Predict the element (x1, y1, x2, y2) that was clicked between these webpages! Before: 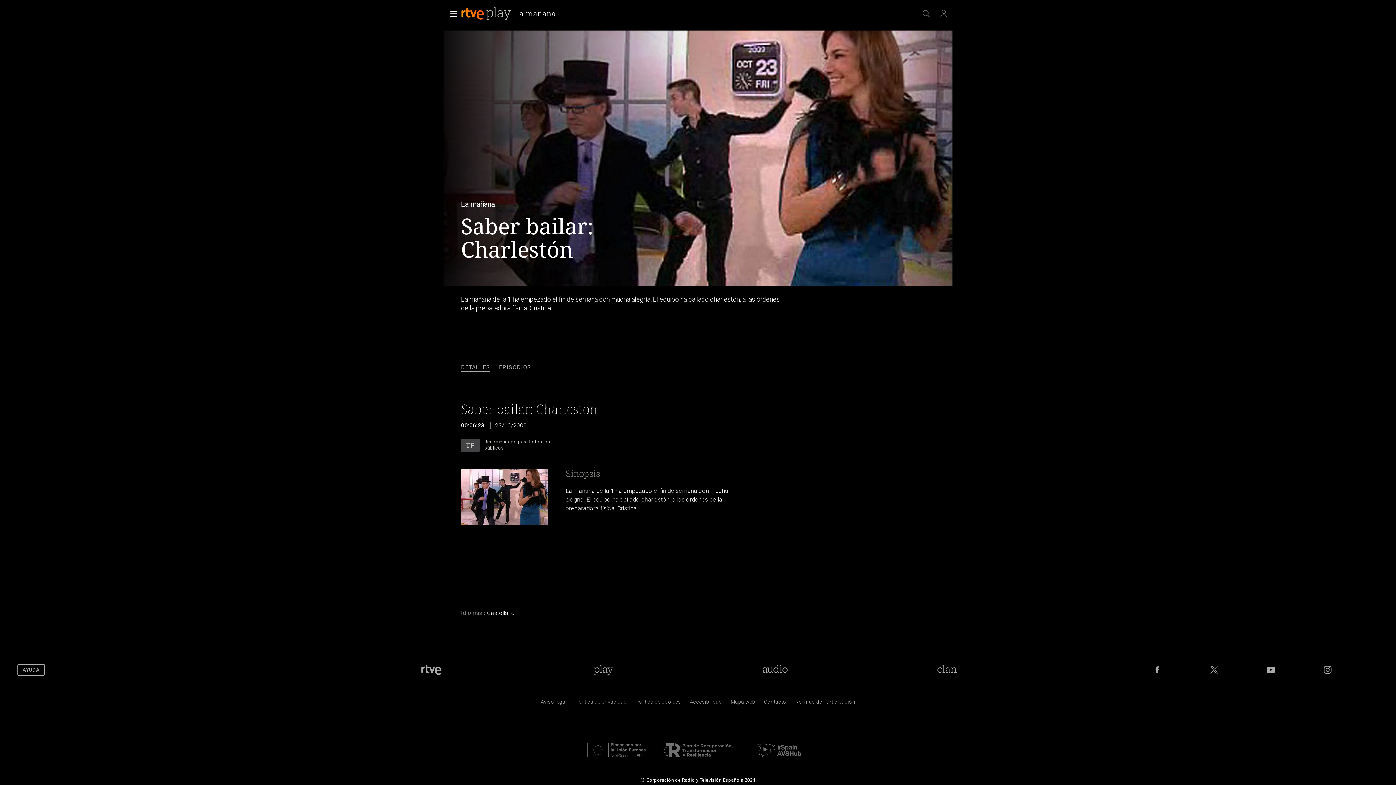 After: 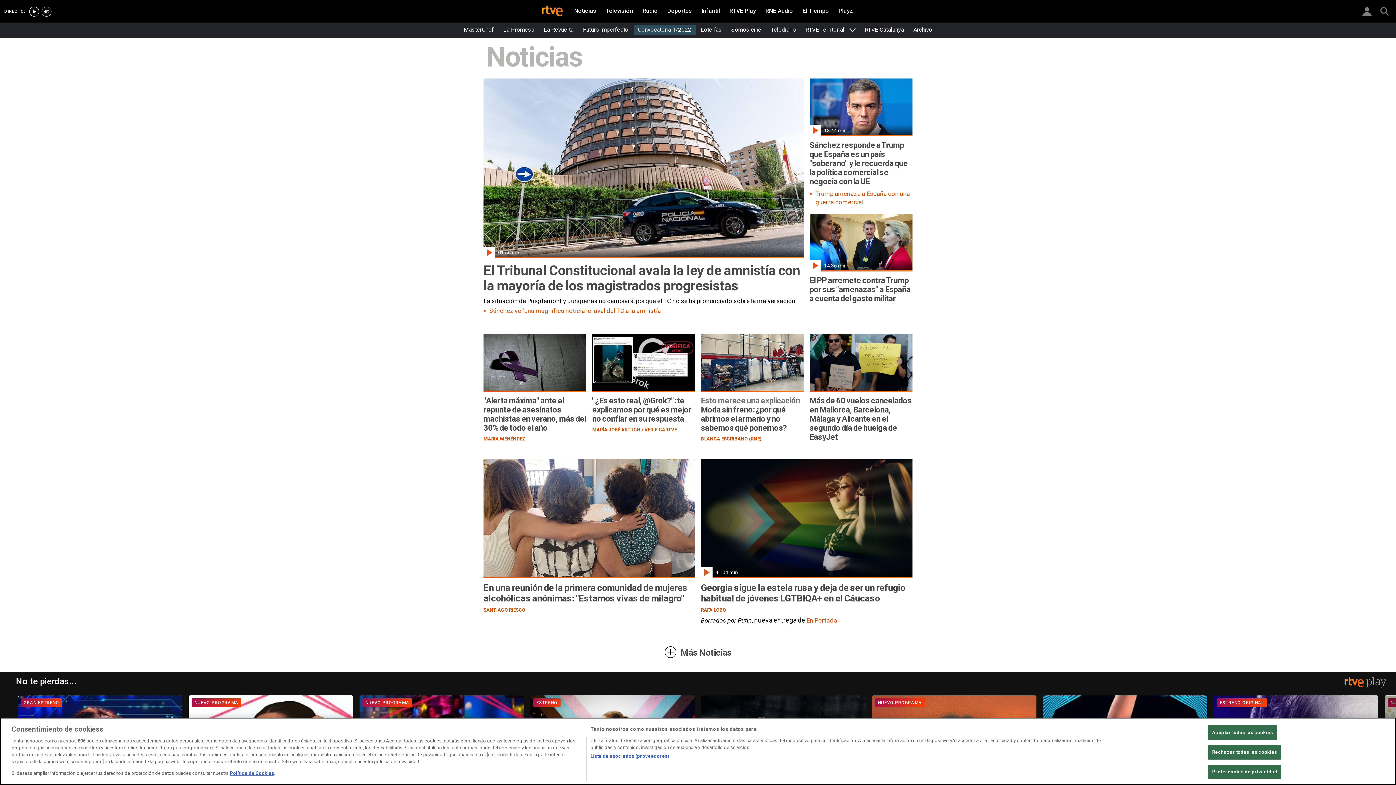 Action: label: Portada de RTVE bbox: (419, 664, 444, 675)